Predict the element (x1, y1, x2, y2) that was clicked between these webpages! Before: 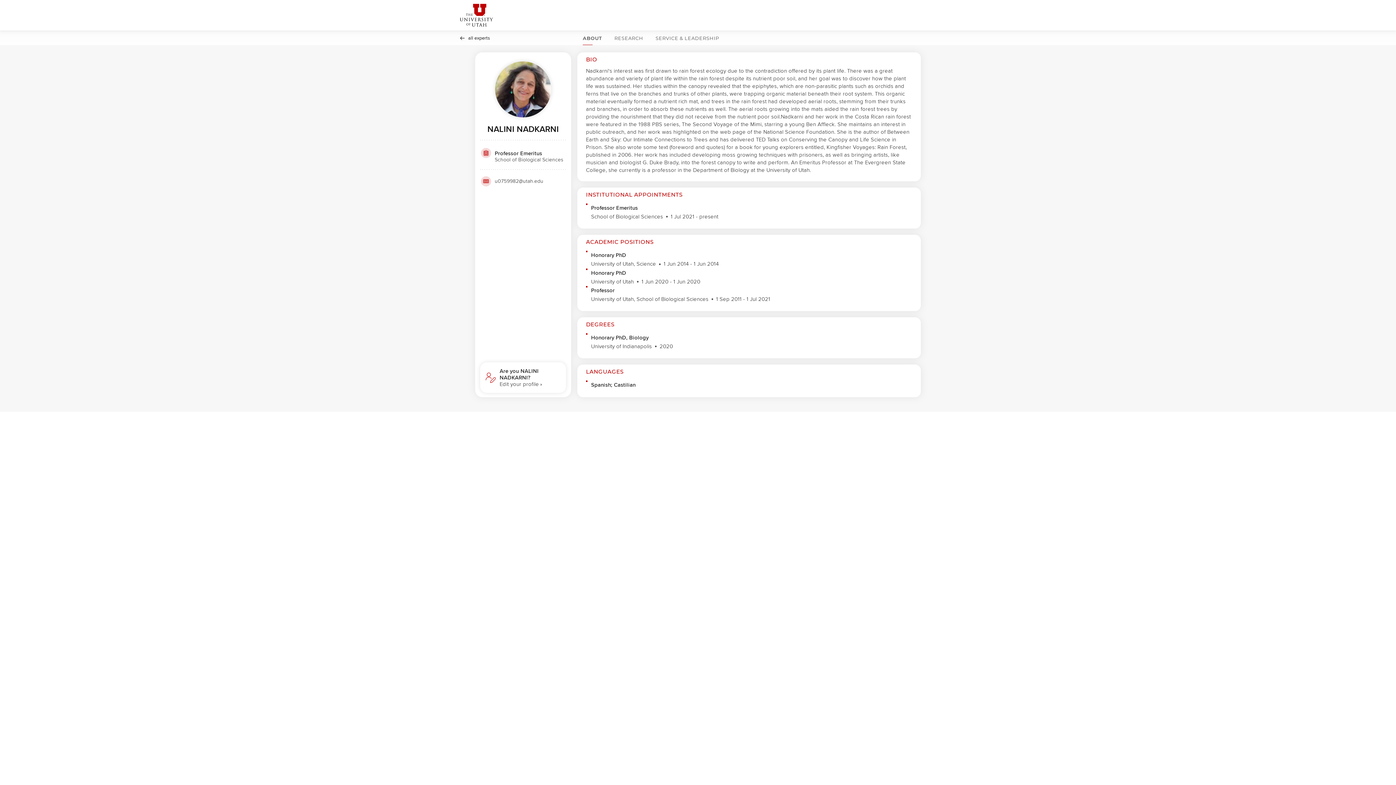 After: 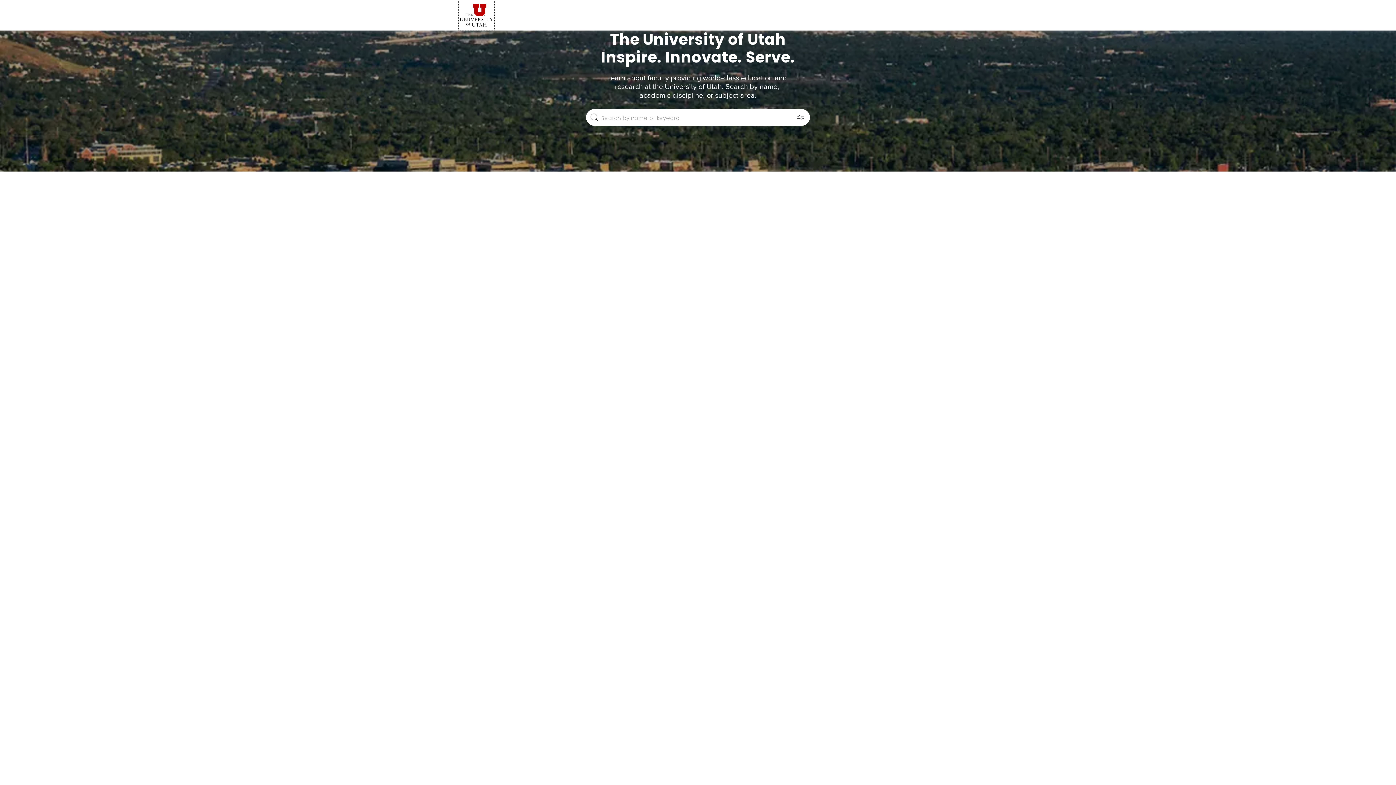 Action: bbox: (458, 0, 494, 30)